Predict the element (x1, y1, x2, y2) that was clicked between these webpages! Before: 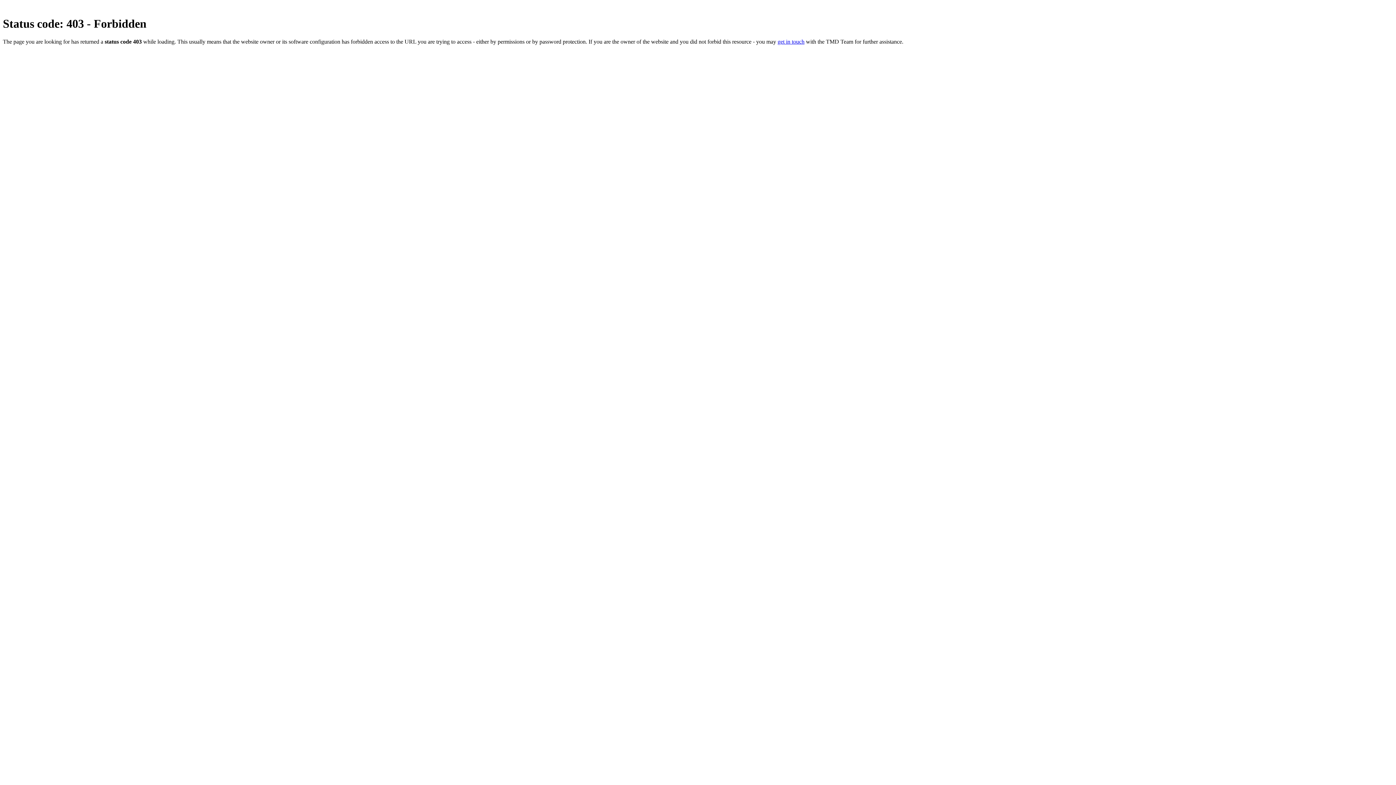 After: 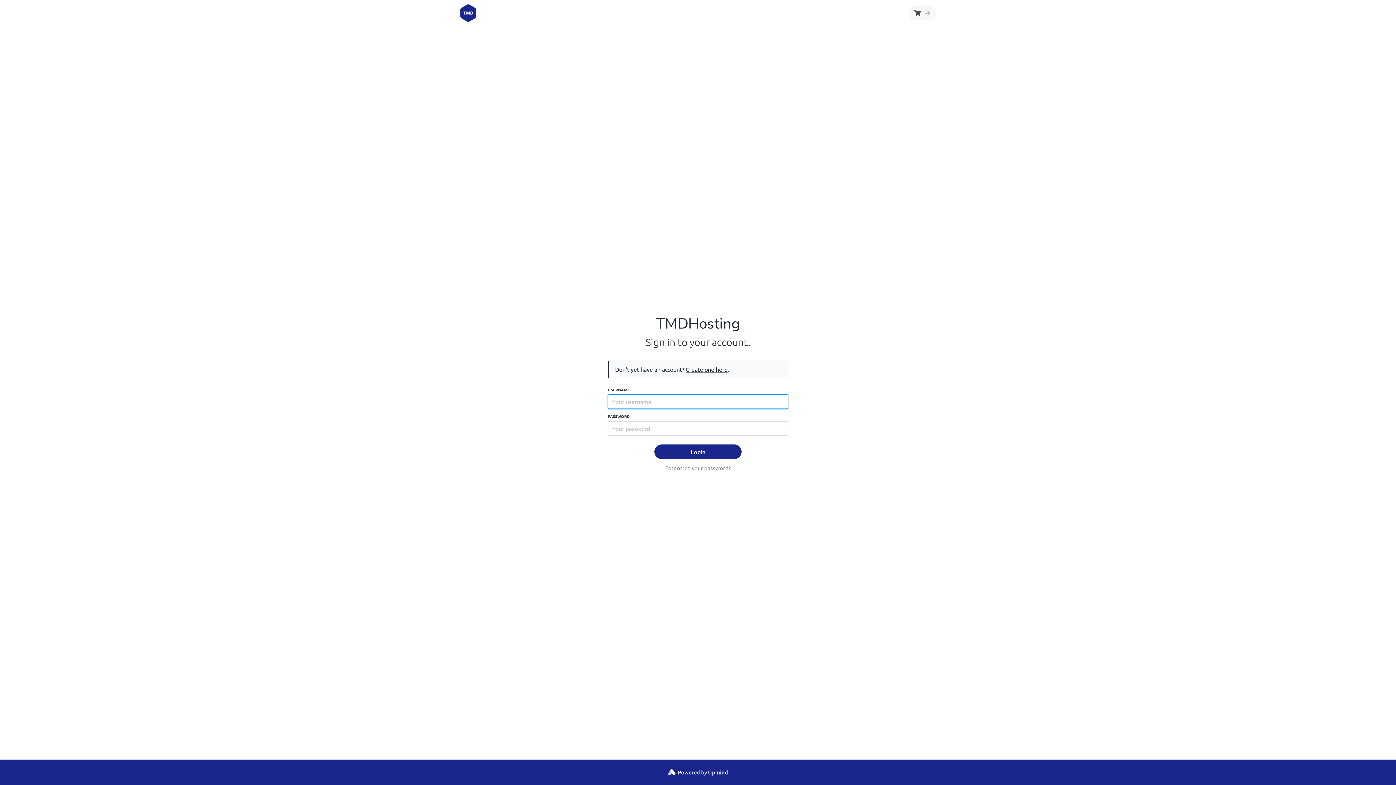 Action: bbox: (777, 38, 804, 44) label: get in touch